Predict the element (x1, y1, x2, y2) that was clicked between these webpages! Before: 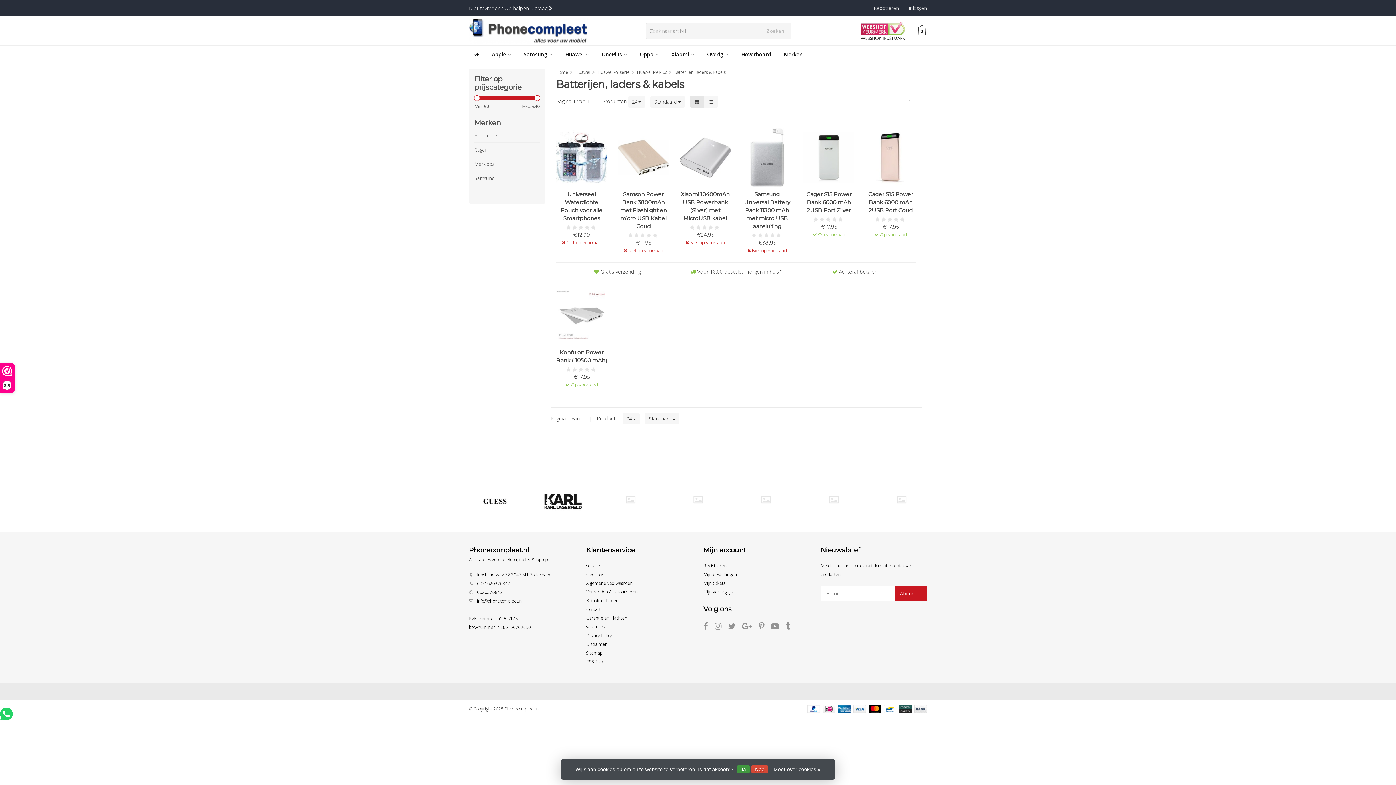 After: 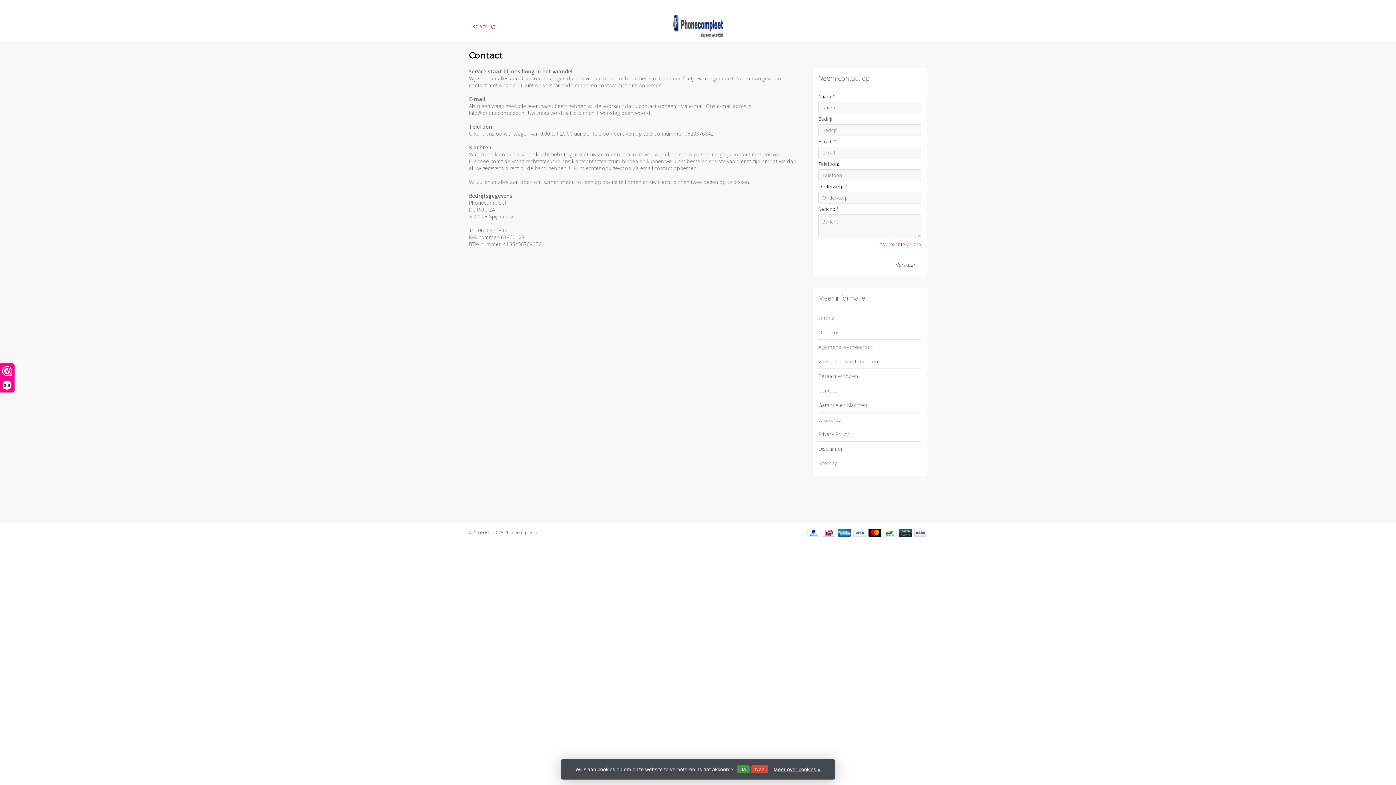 Action: bbox: (586, 606, 600, 612) label: Contact